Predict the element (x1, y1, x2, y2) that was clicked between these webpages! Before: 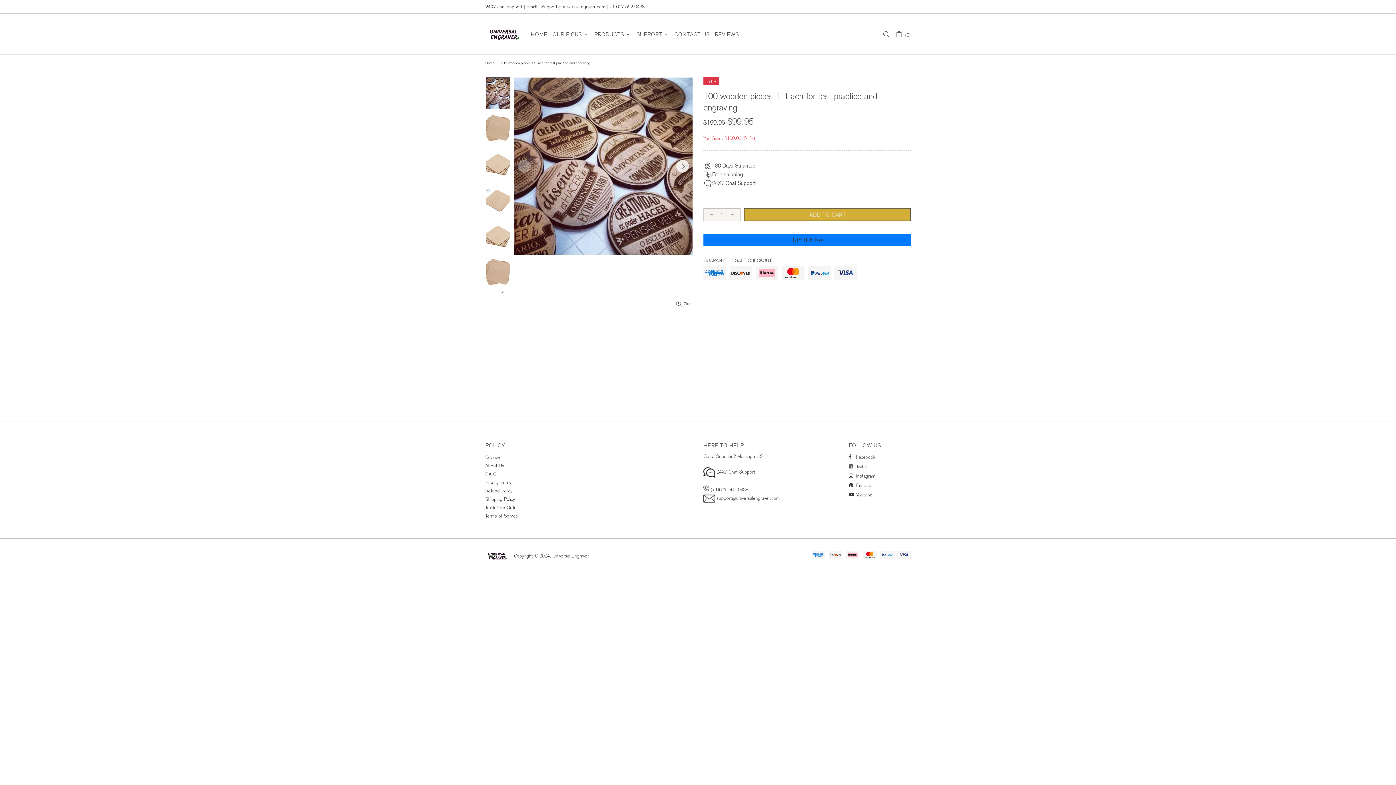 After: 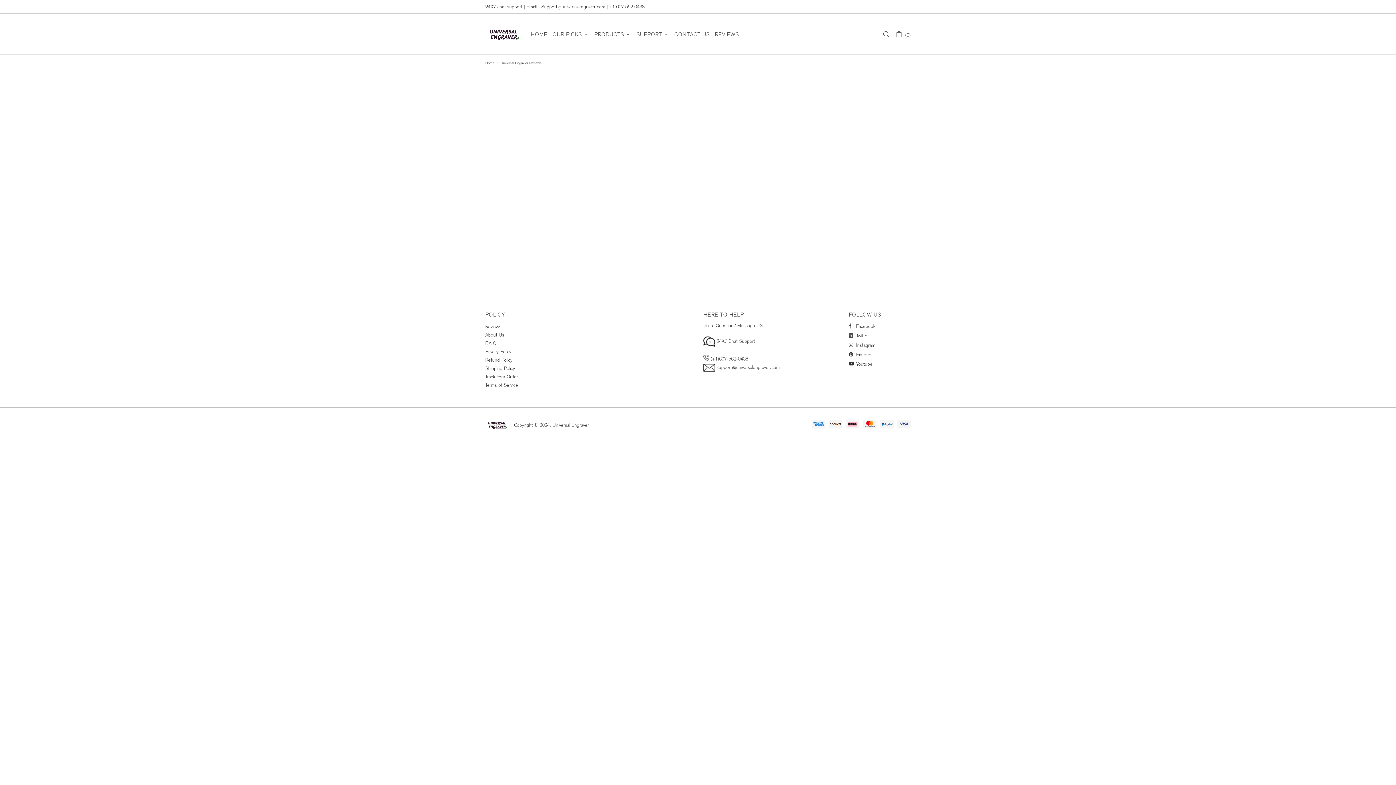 Action: bbox: (485, 454, 501, 460) label: Reviews